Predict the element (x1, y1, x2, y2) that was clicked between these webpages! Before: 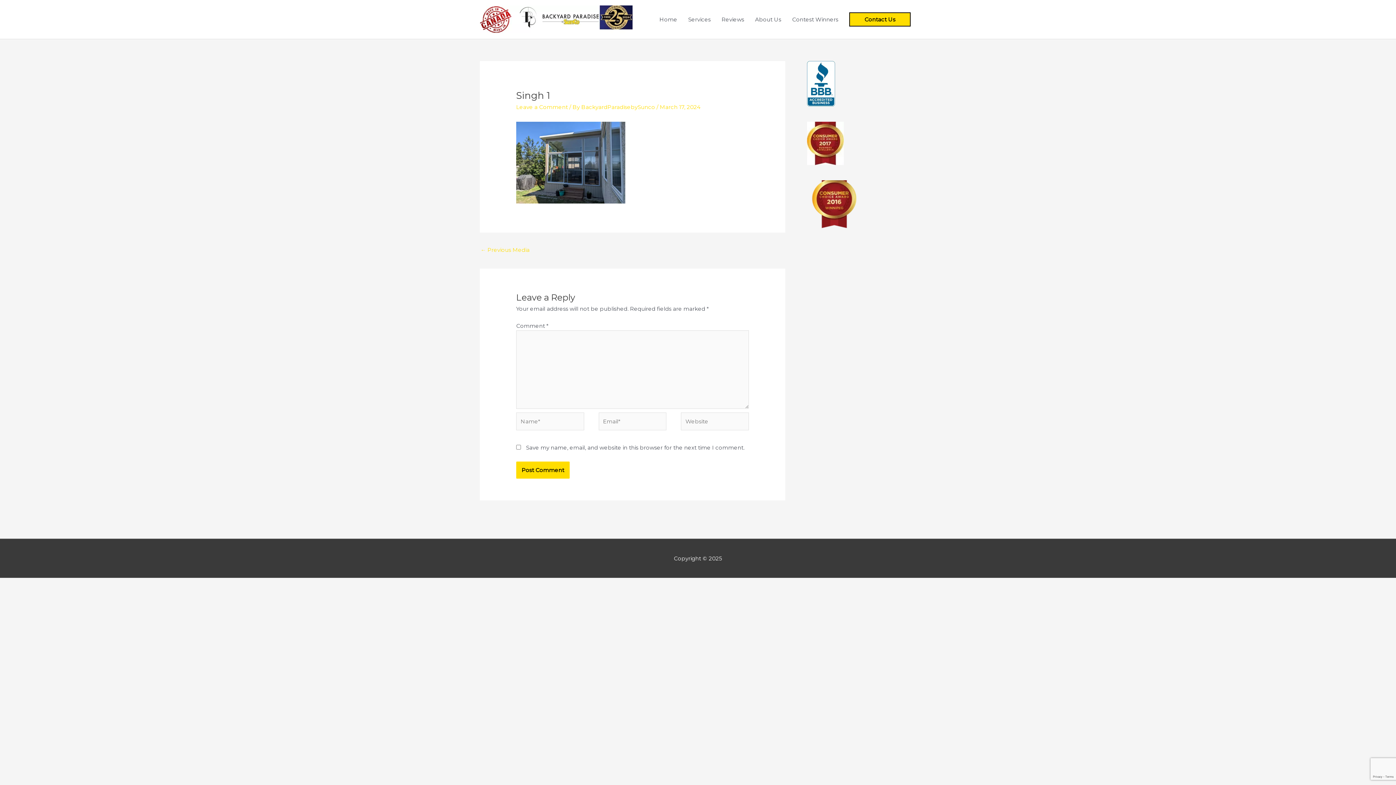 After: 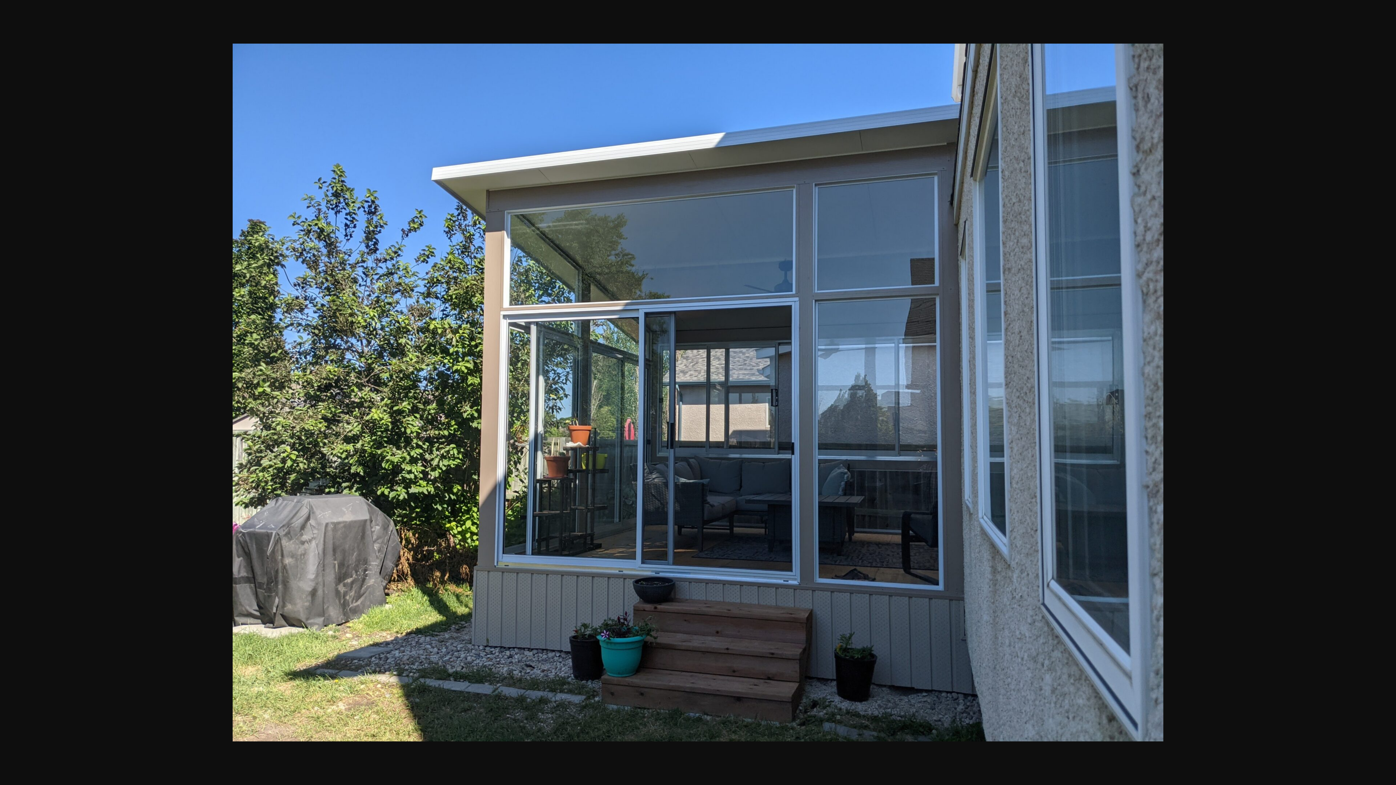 Action: bbox: (516, 158, 625, 165)